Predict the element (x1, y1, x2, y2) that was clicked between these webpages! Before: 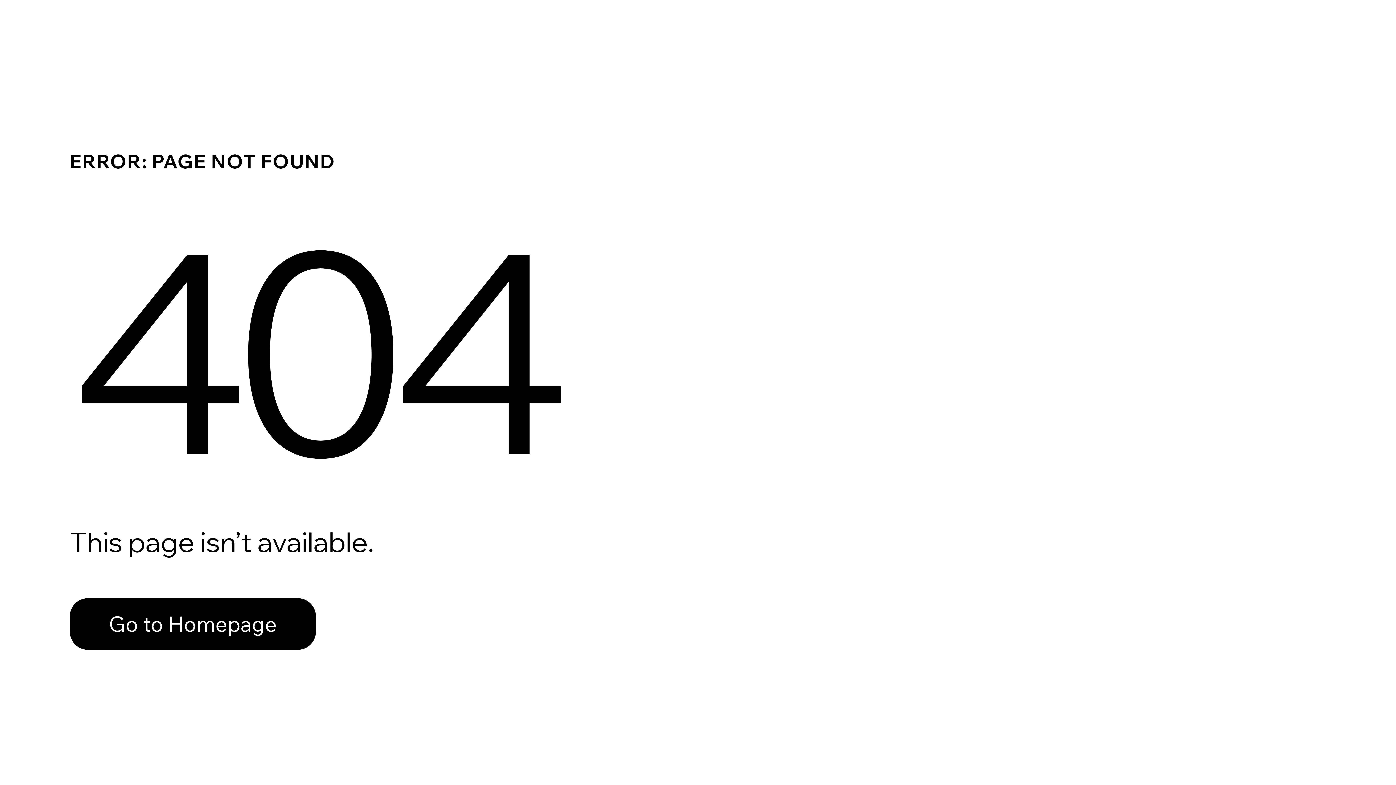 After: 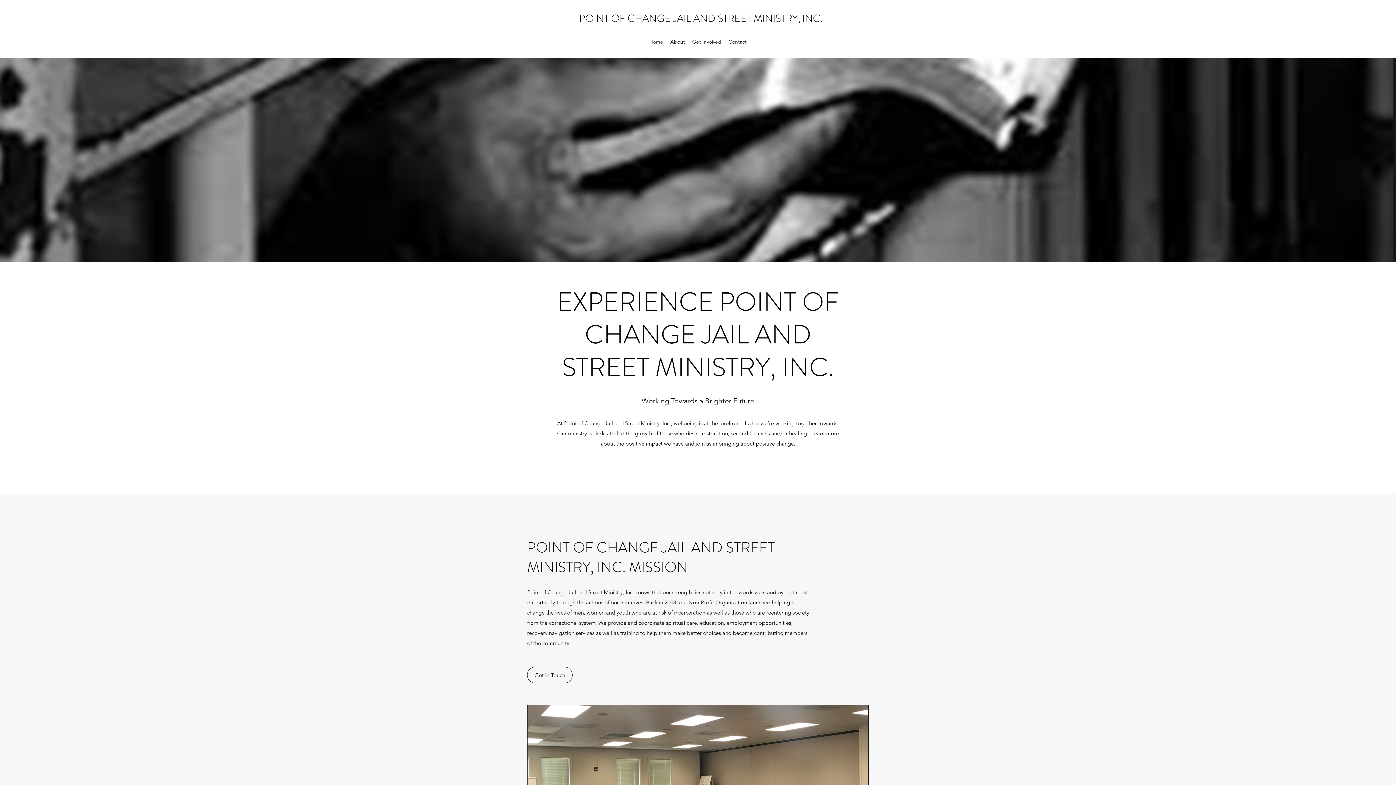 Action: label: Go to Homepage bbox: (69, 598, 316, 650)